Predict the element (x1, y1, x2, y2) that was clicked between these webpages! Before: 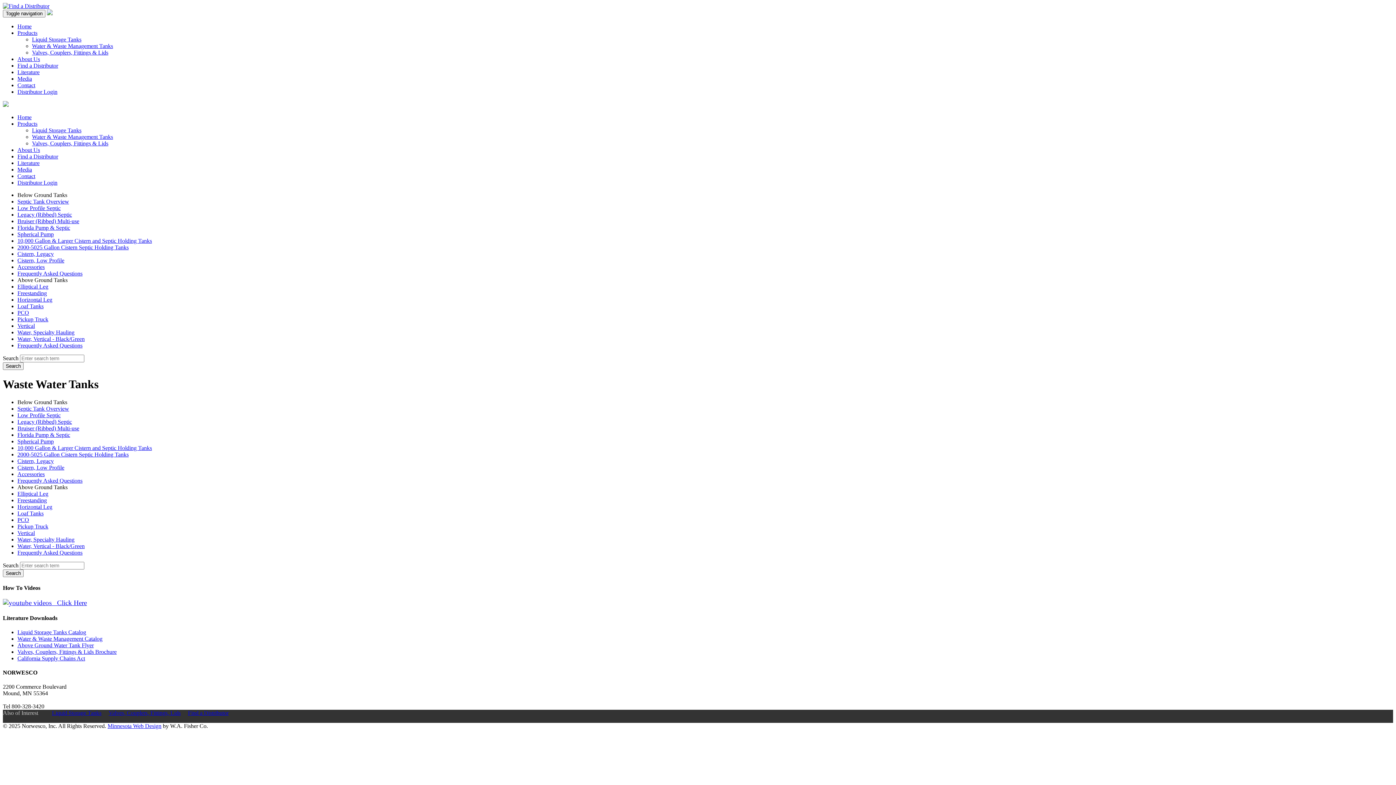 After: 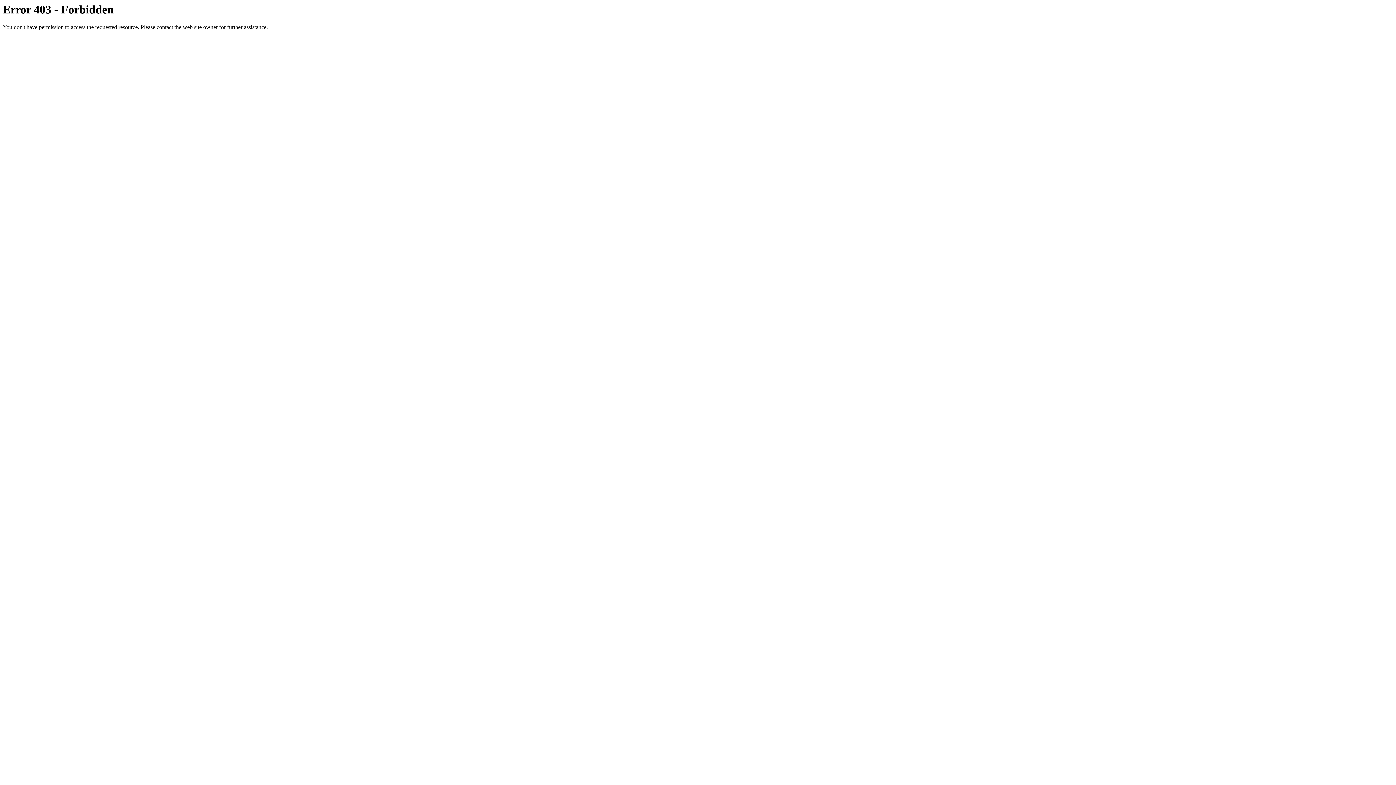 Action: label: Search bbox: (2, 569, 23, 577)